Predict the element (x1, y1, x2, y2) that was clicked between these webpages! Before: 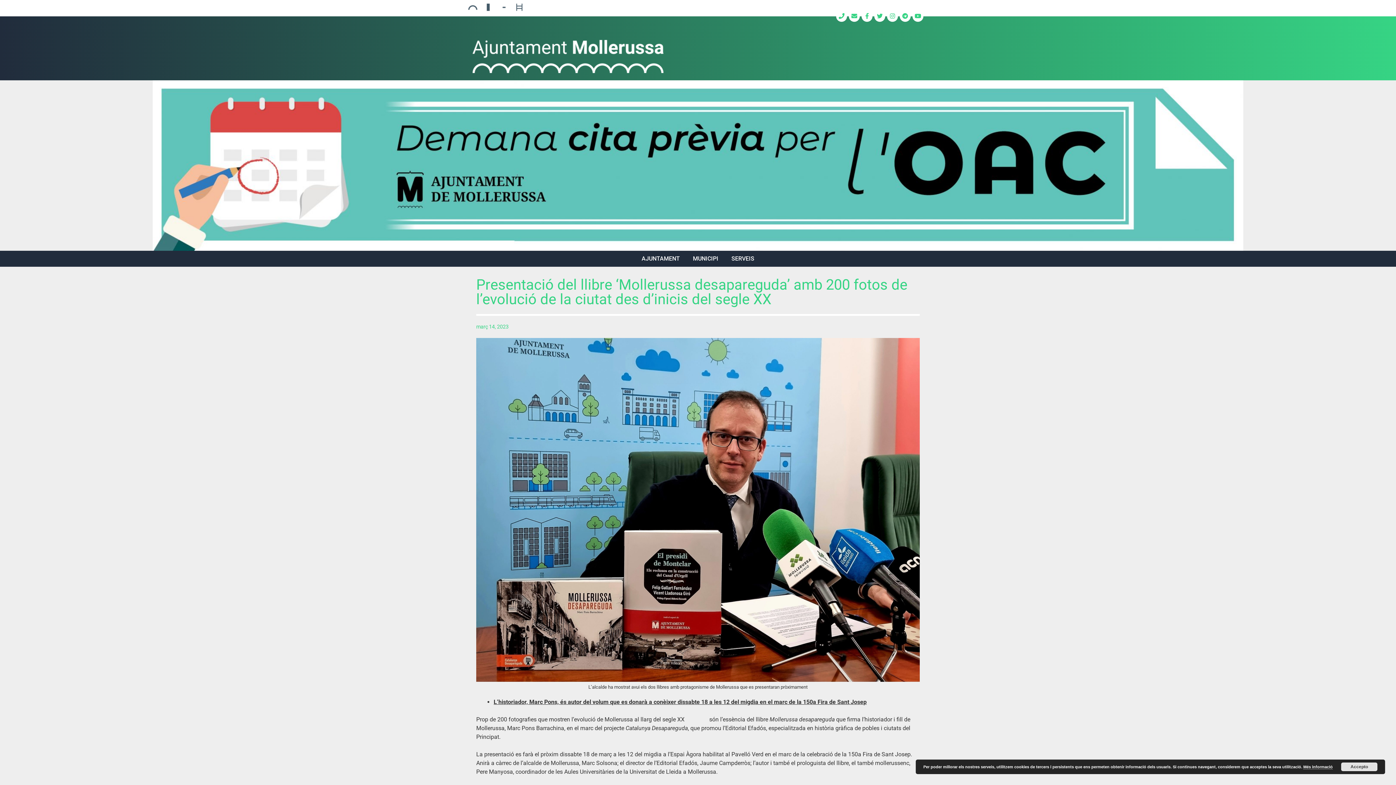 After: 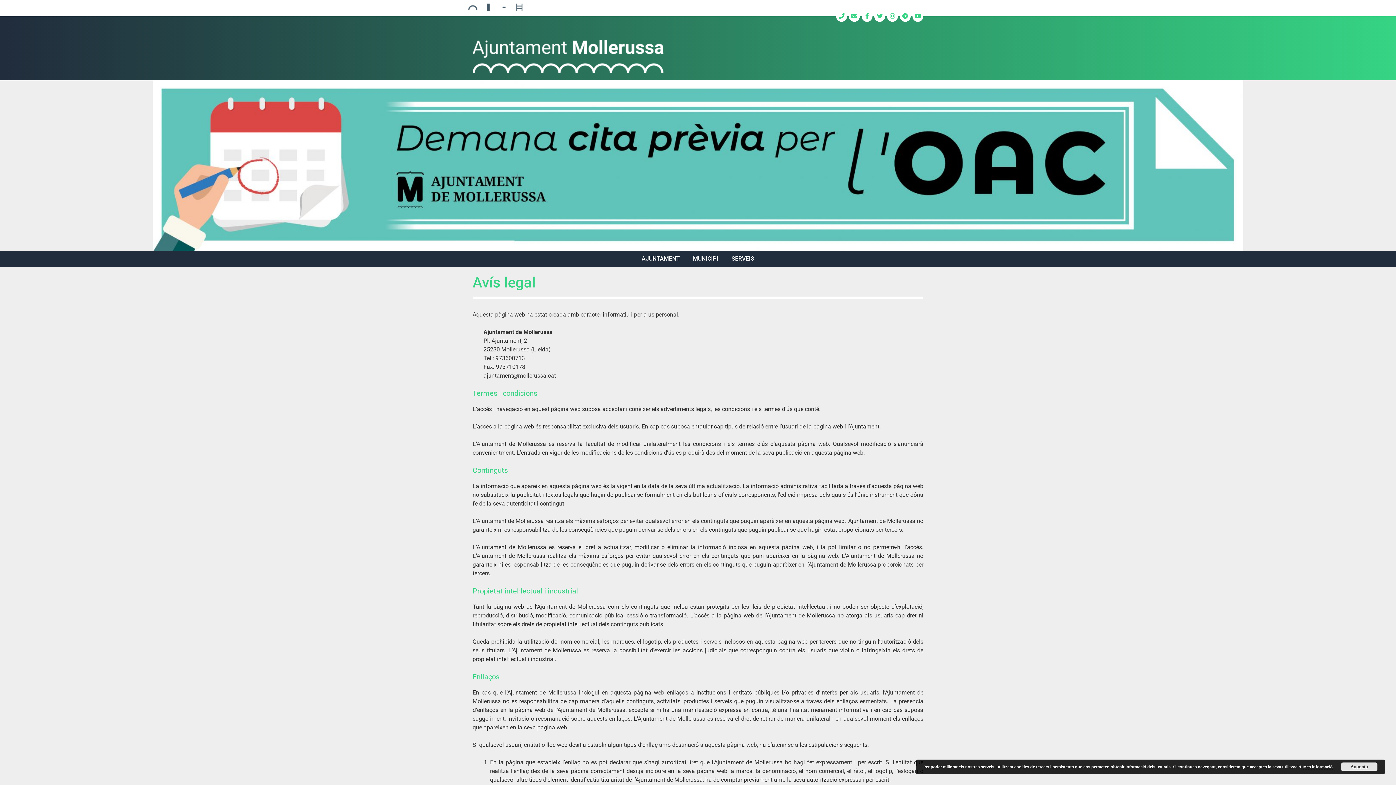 Action: bbox: (1303, 765, 1333, 769) label: Més informació